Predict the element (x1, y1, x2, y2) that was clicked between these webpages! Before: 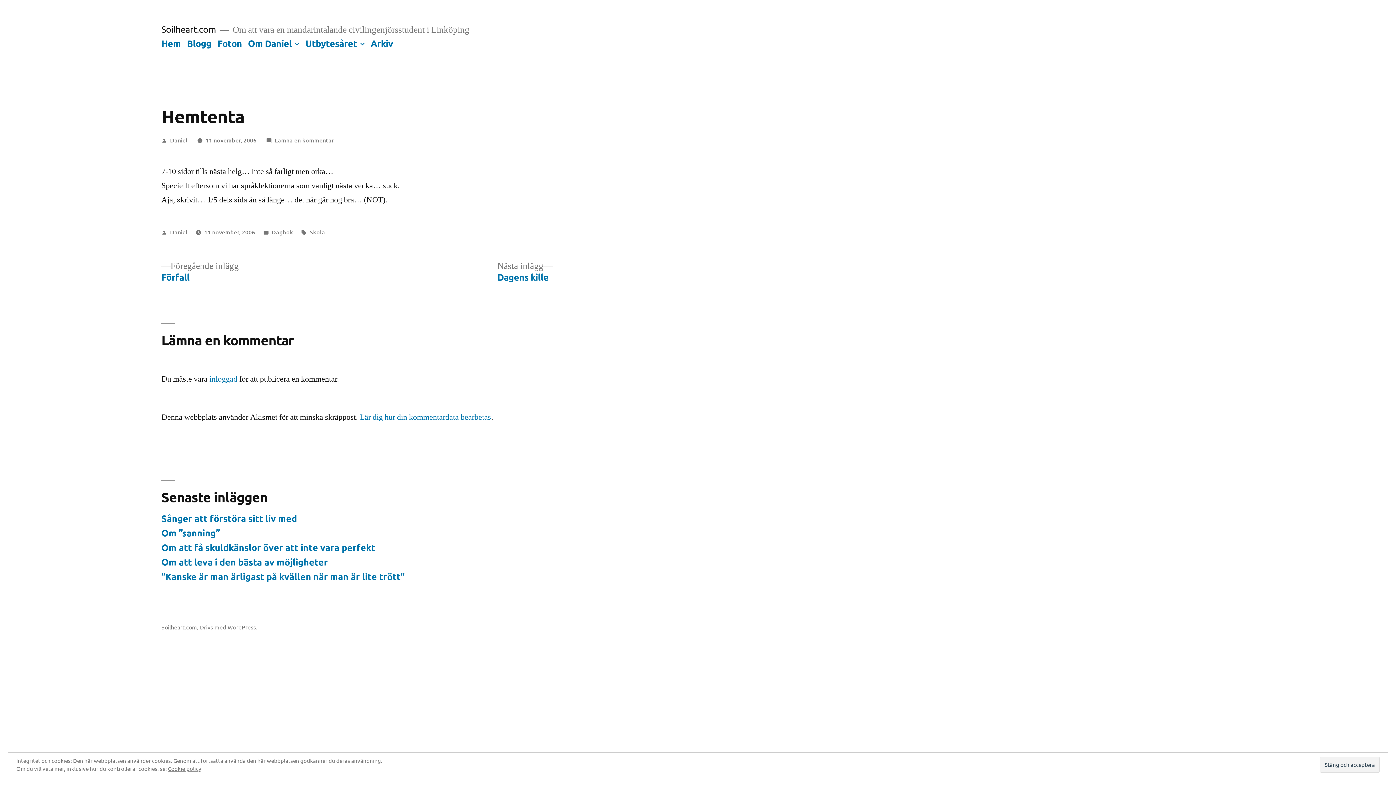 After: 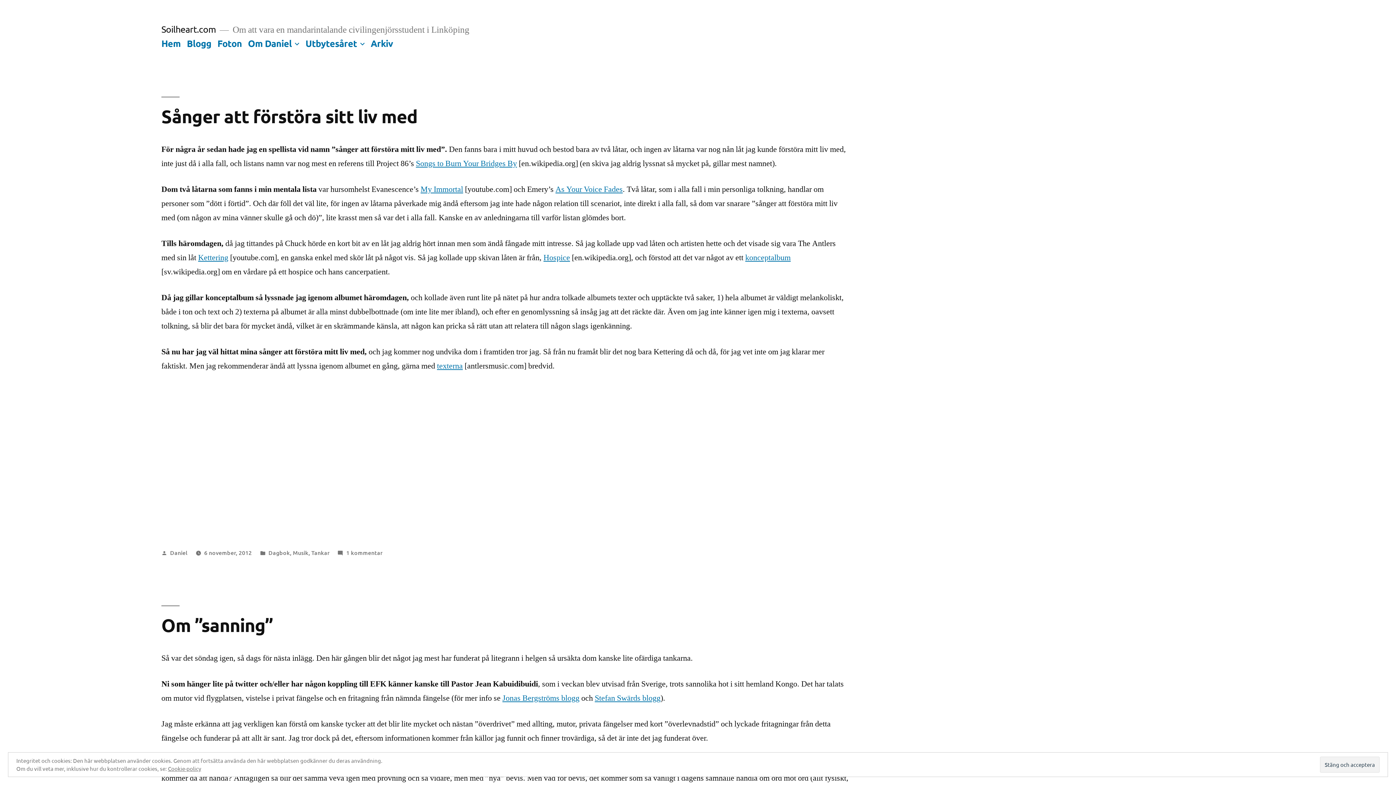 Action: label: Blogg bbox: (186, 37, 211, 48)